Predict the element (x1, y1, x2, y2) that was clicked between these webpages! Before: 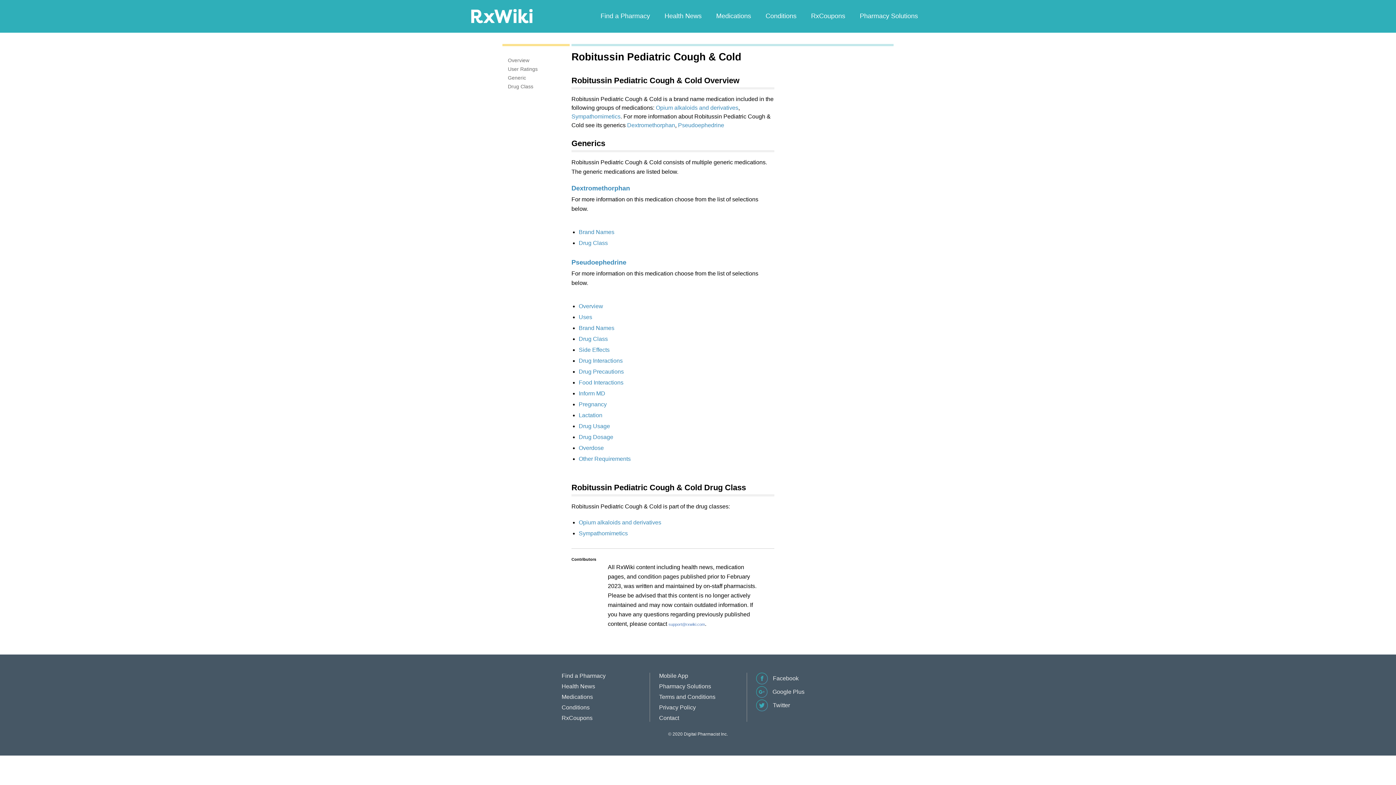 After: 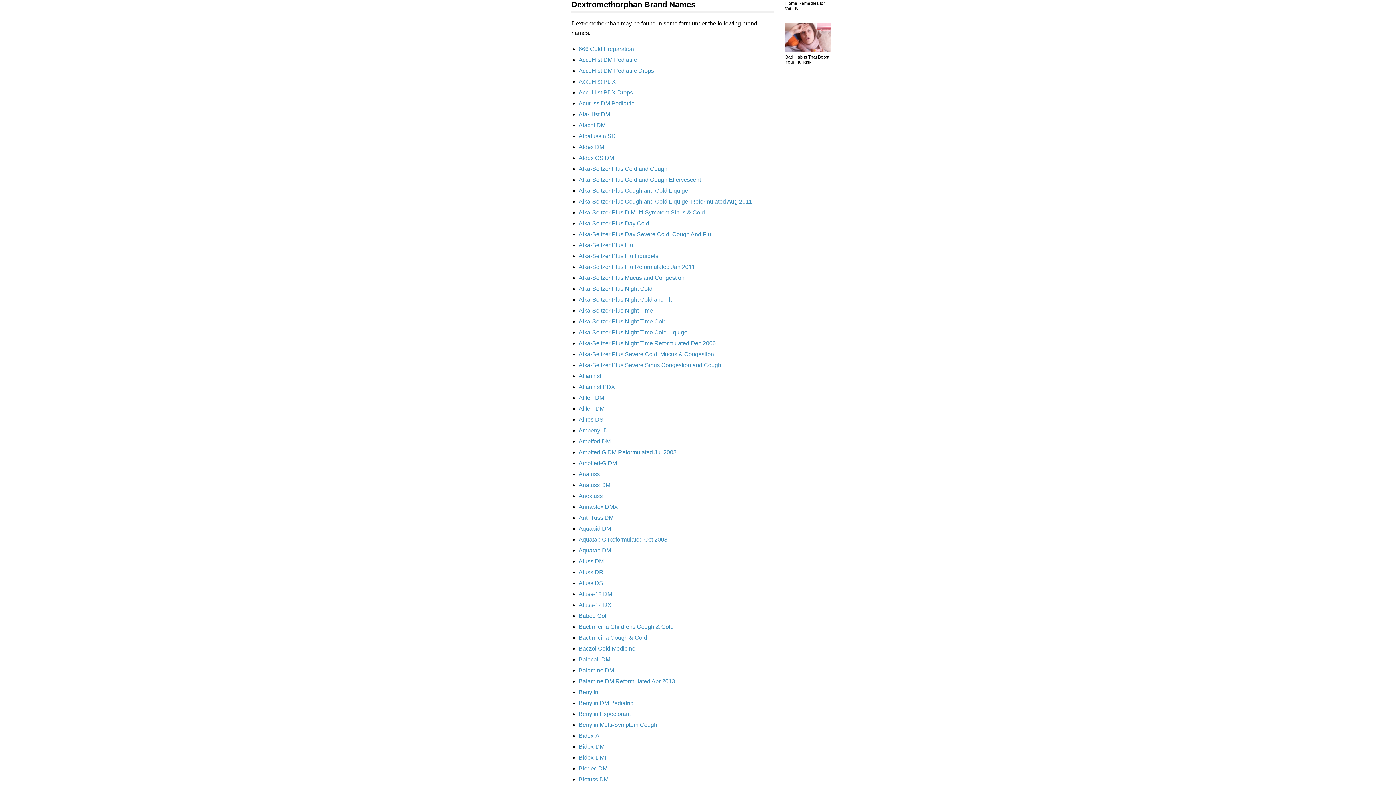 Action: bbox: (578, 229, 614, 235) label: Brand Names